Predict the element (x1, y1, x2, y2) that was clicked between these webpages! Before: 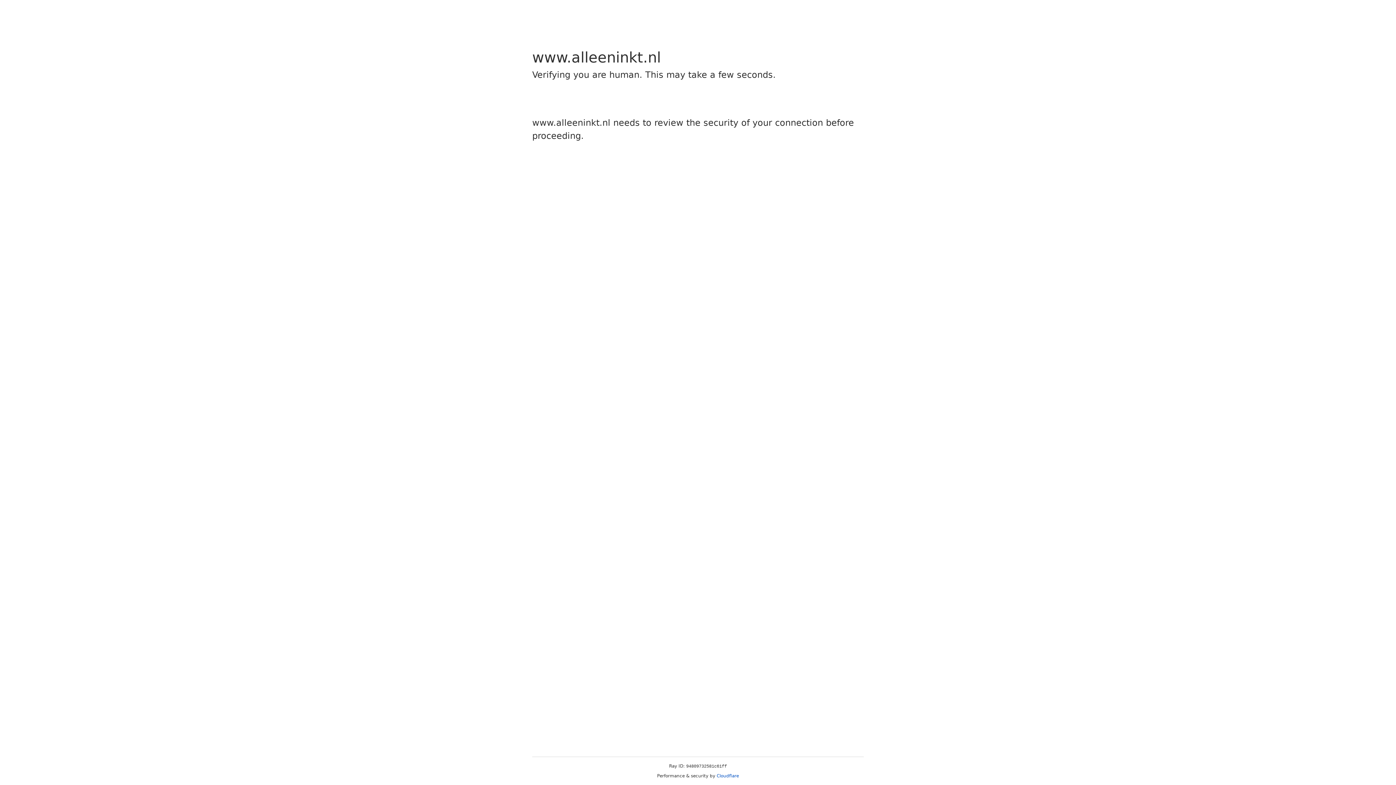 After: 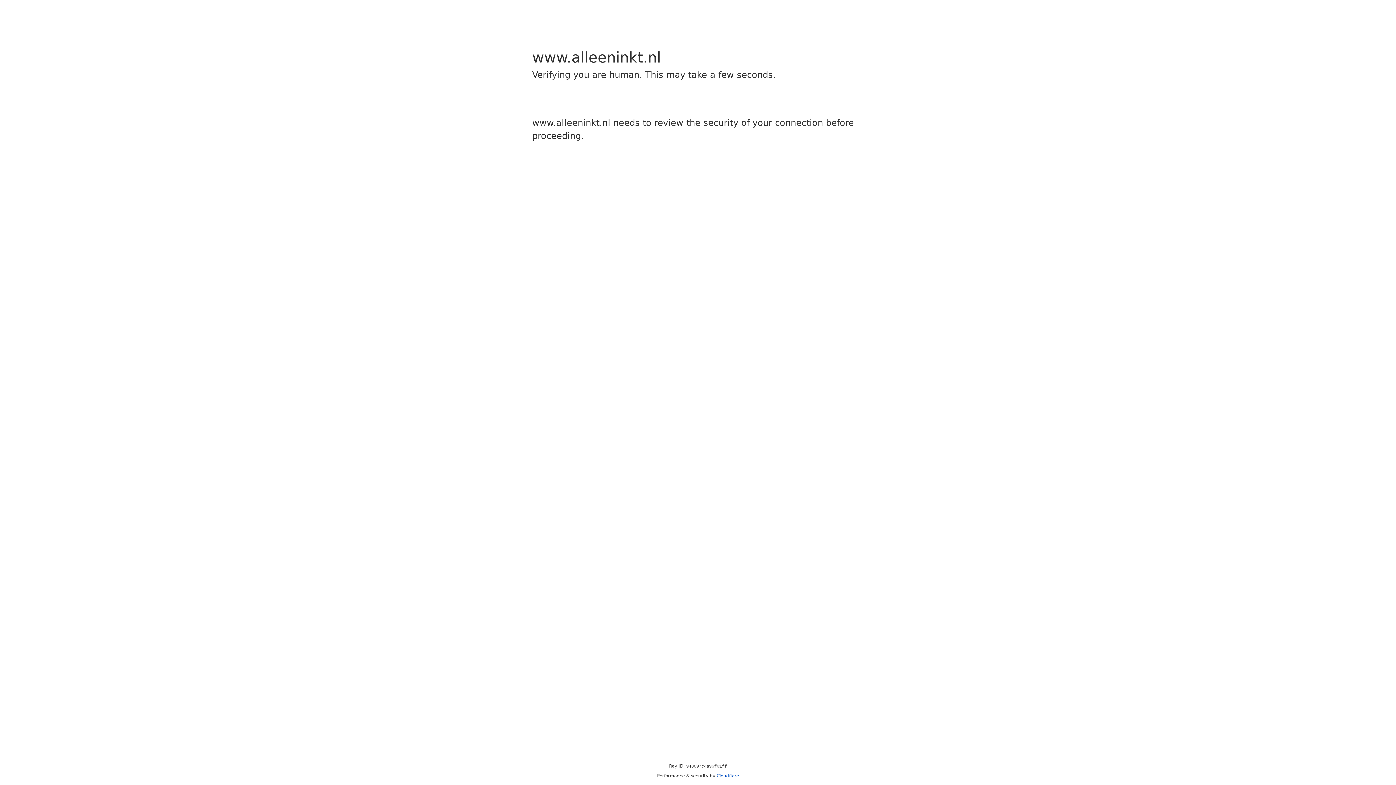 Action: bbox: (716, 773, 739, 778) label: Cloudflare